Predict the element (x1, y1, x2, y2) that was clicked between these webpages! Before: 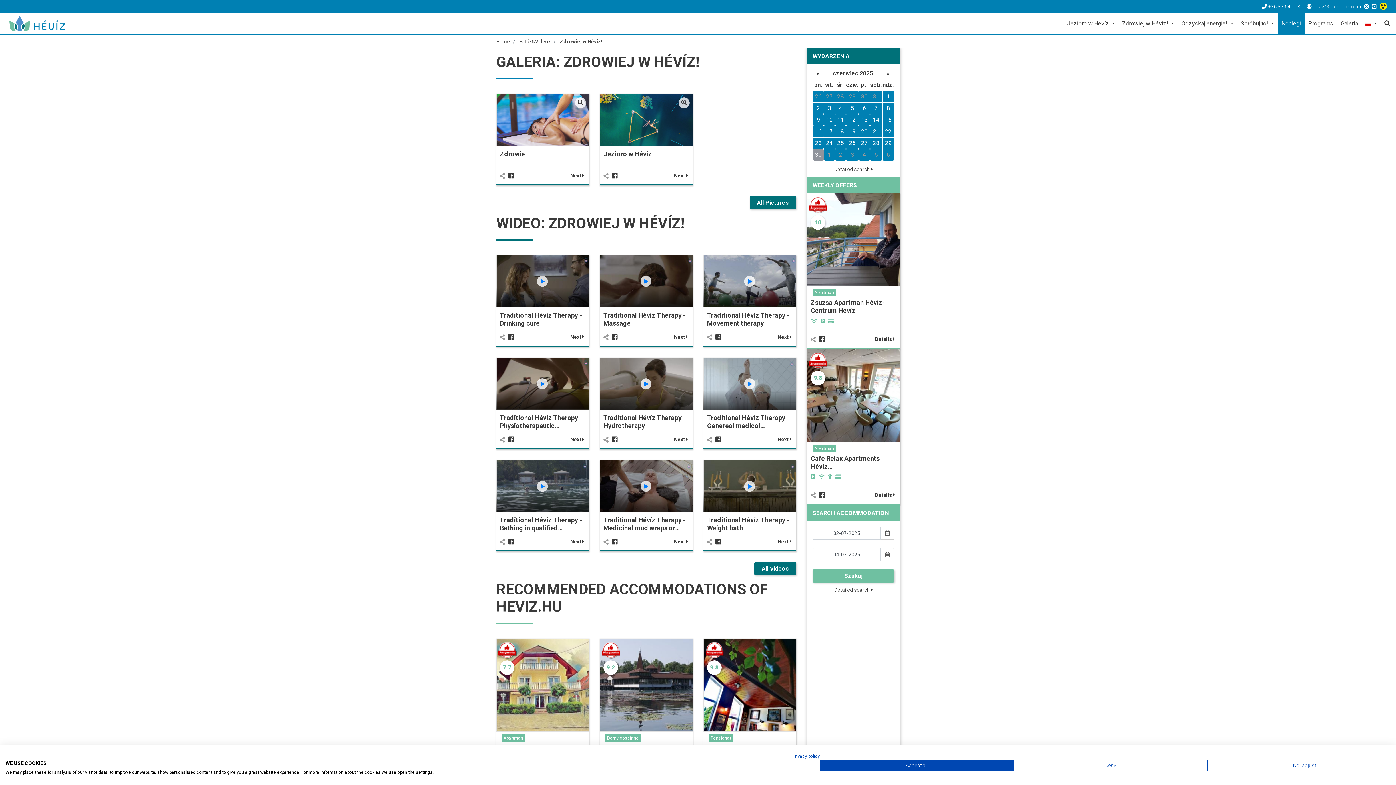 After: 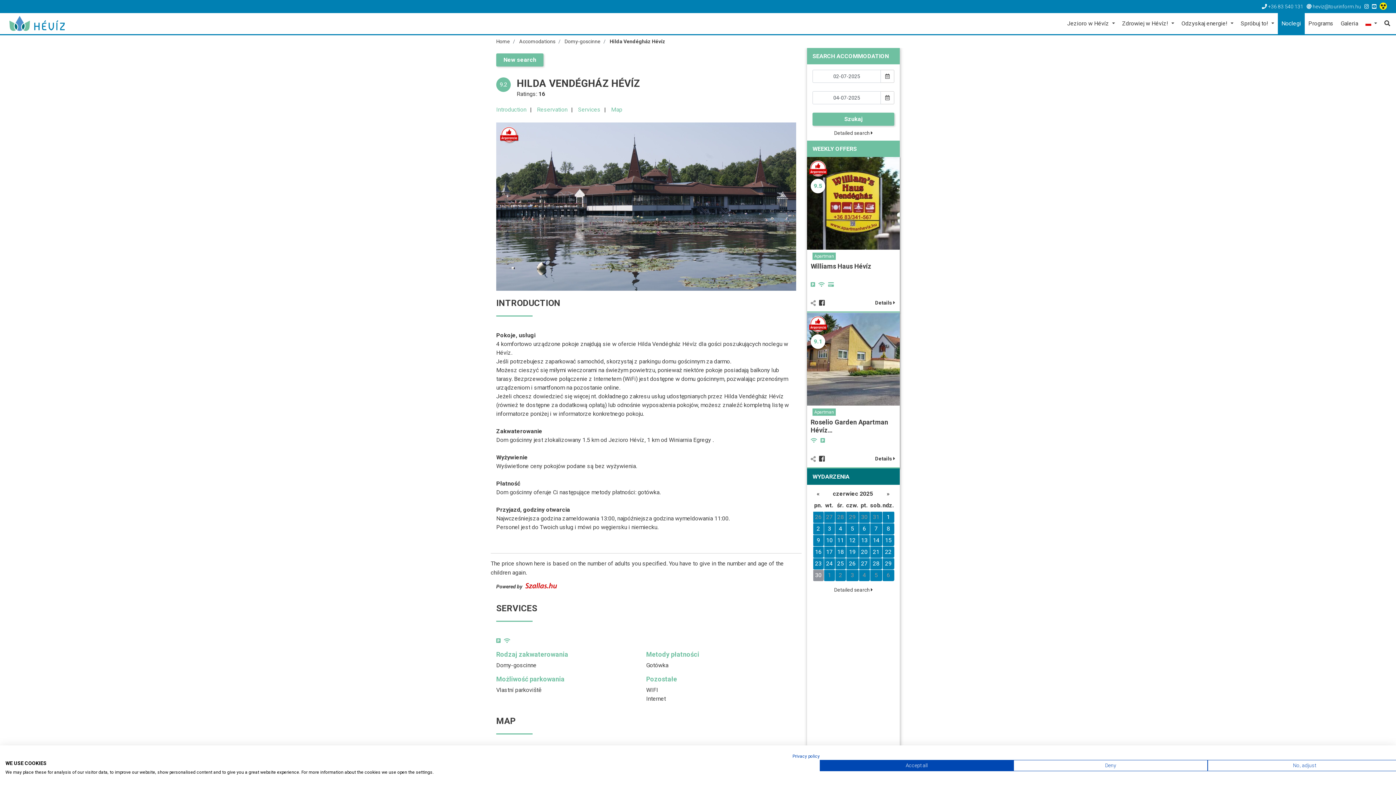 Action: bbox: (599, 681, 692, 688)